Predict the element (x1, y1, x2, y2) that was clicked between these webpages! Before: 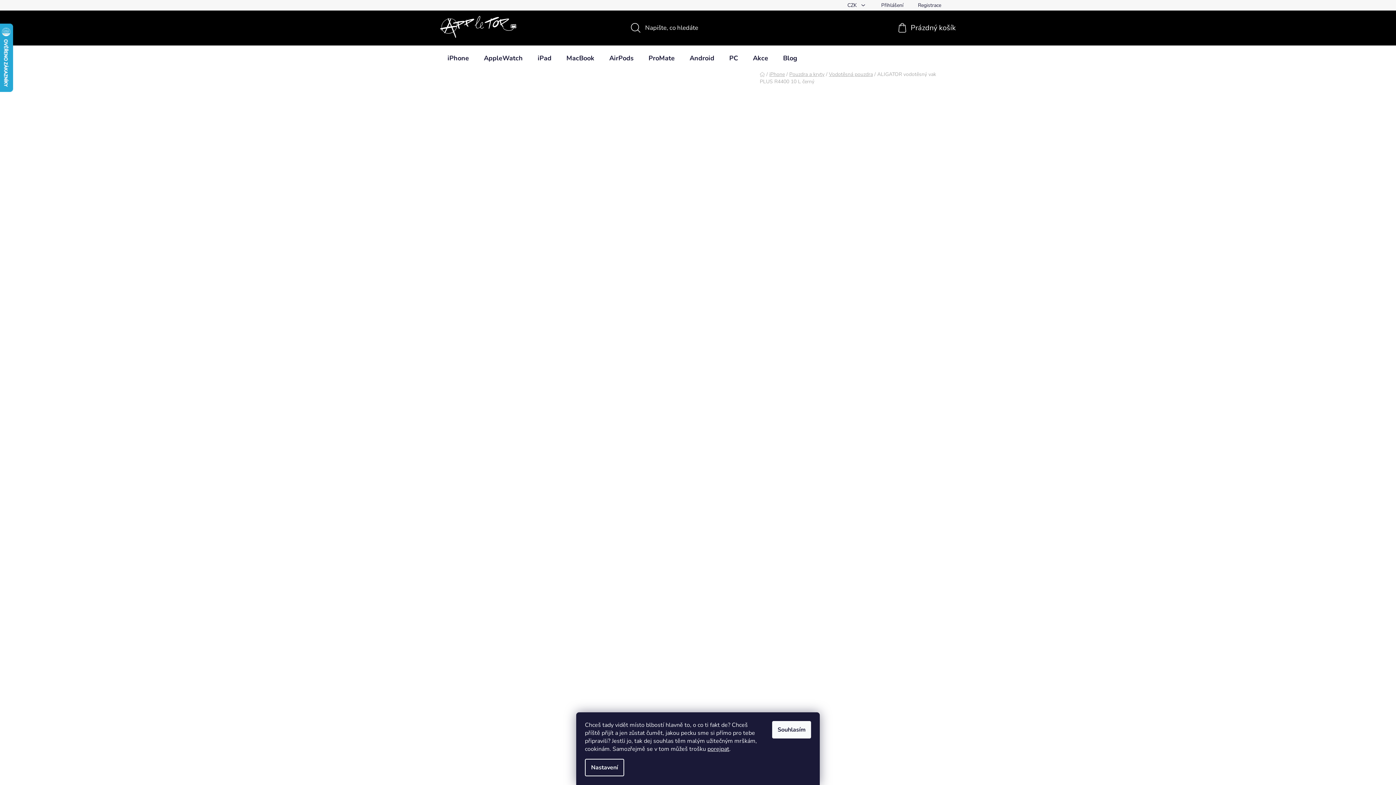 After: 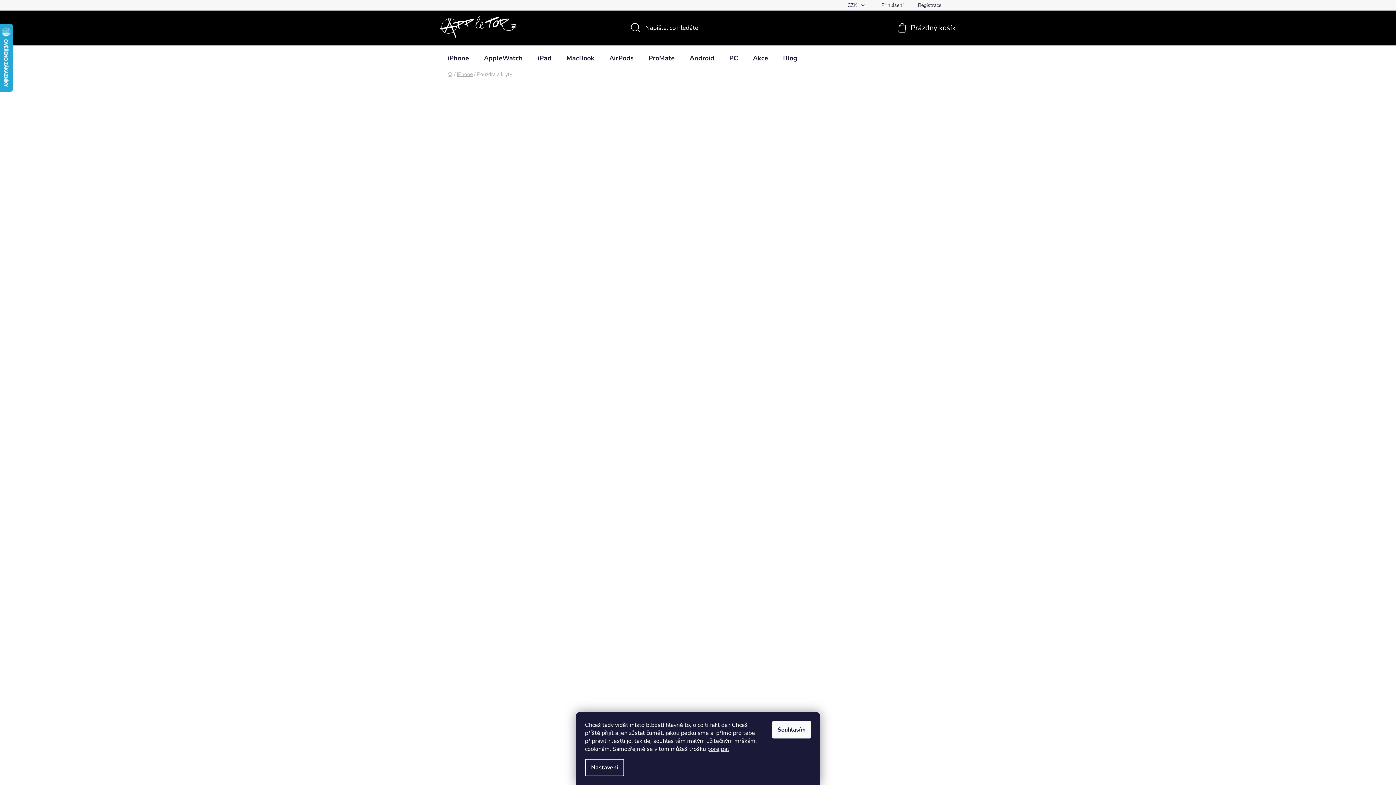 Action: label: Pouzdra a kryty bbox: (789, 70, 824, 77)